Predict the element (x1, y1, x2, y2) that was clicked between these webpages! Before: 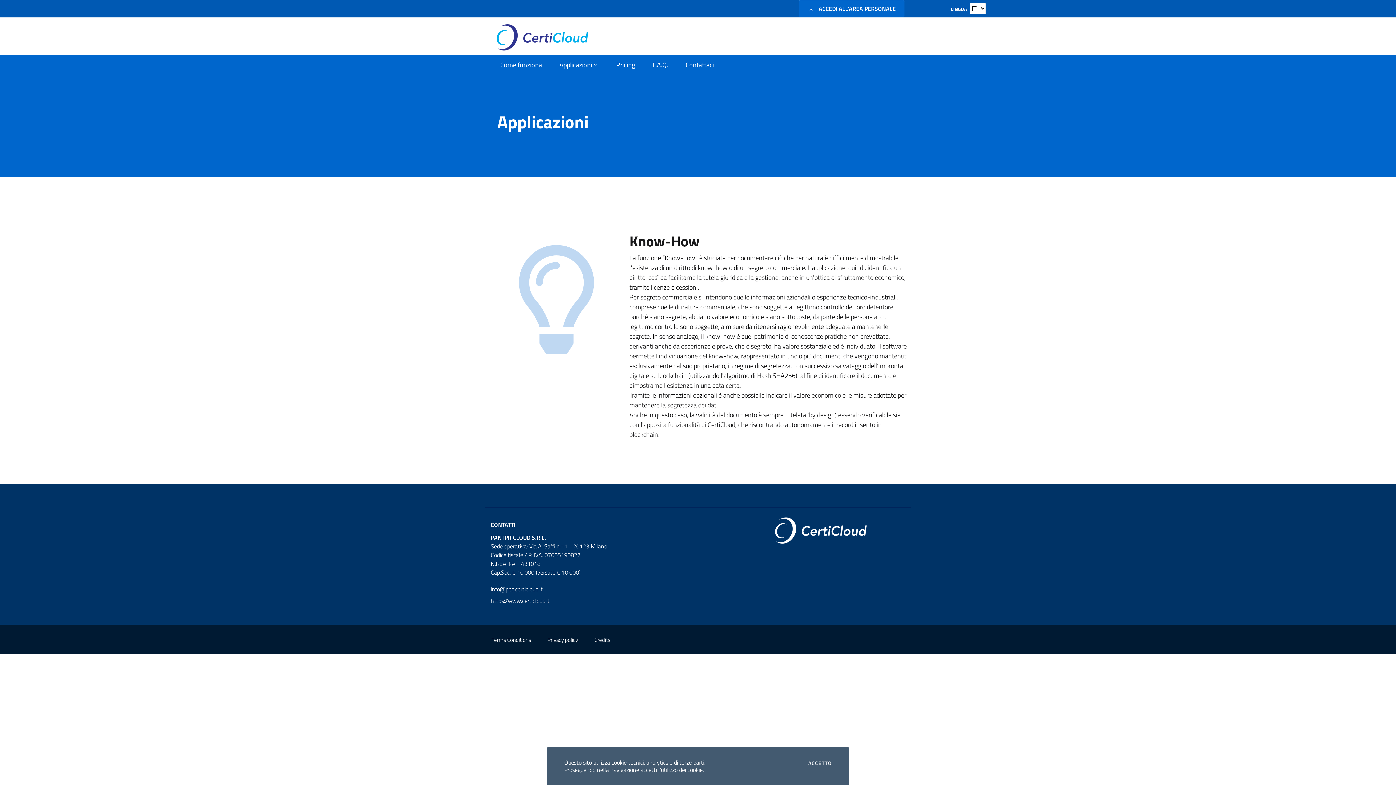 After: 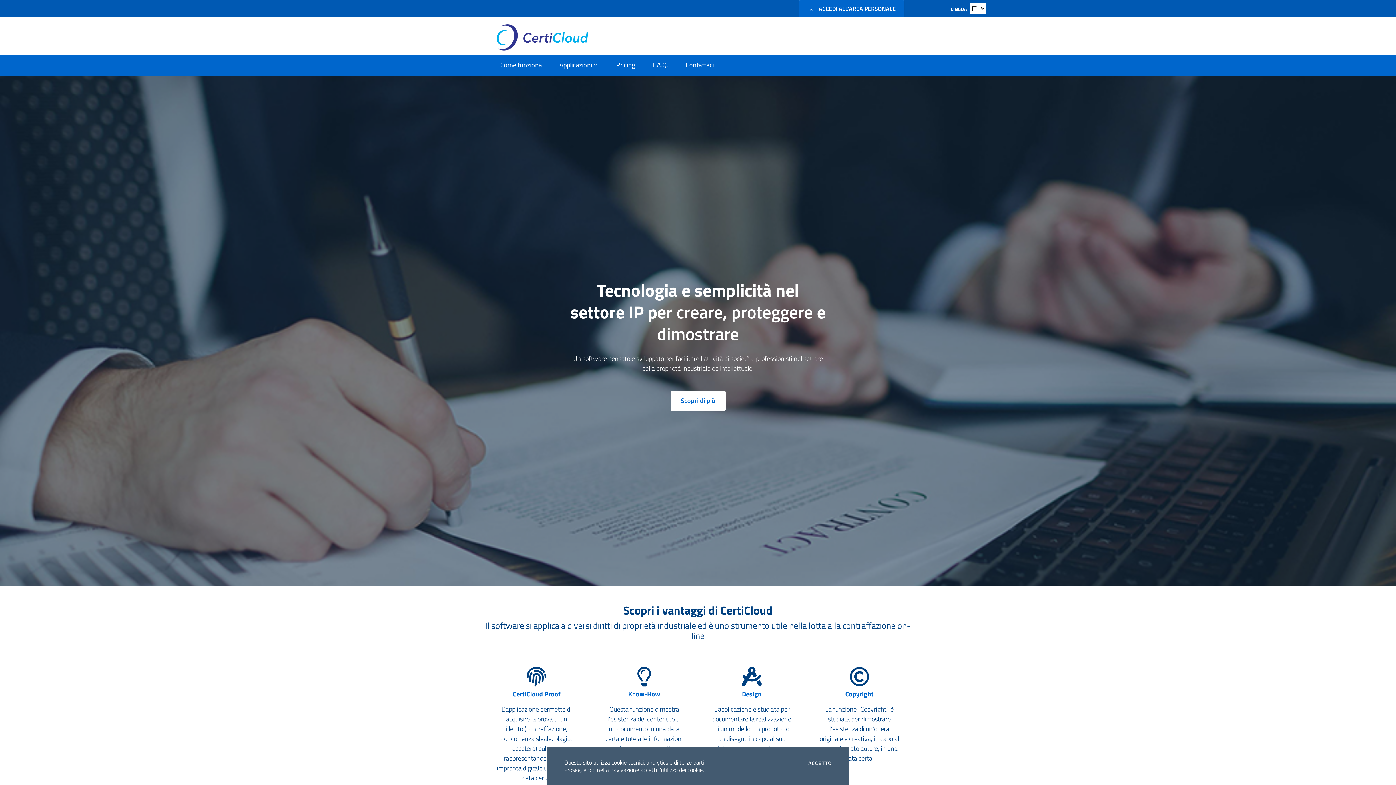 Action: bbox: (491, 22, 602, 52)